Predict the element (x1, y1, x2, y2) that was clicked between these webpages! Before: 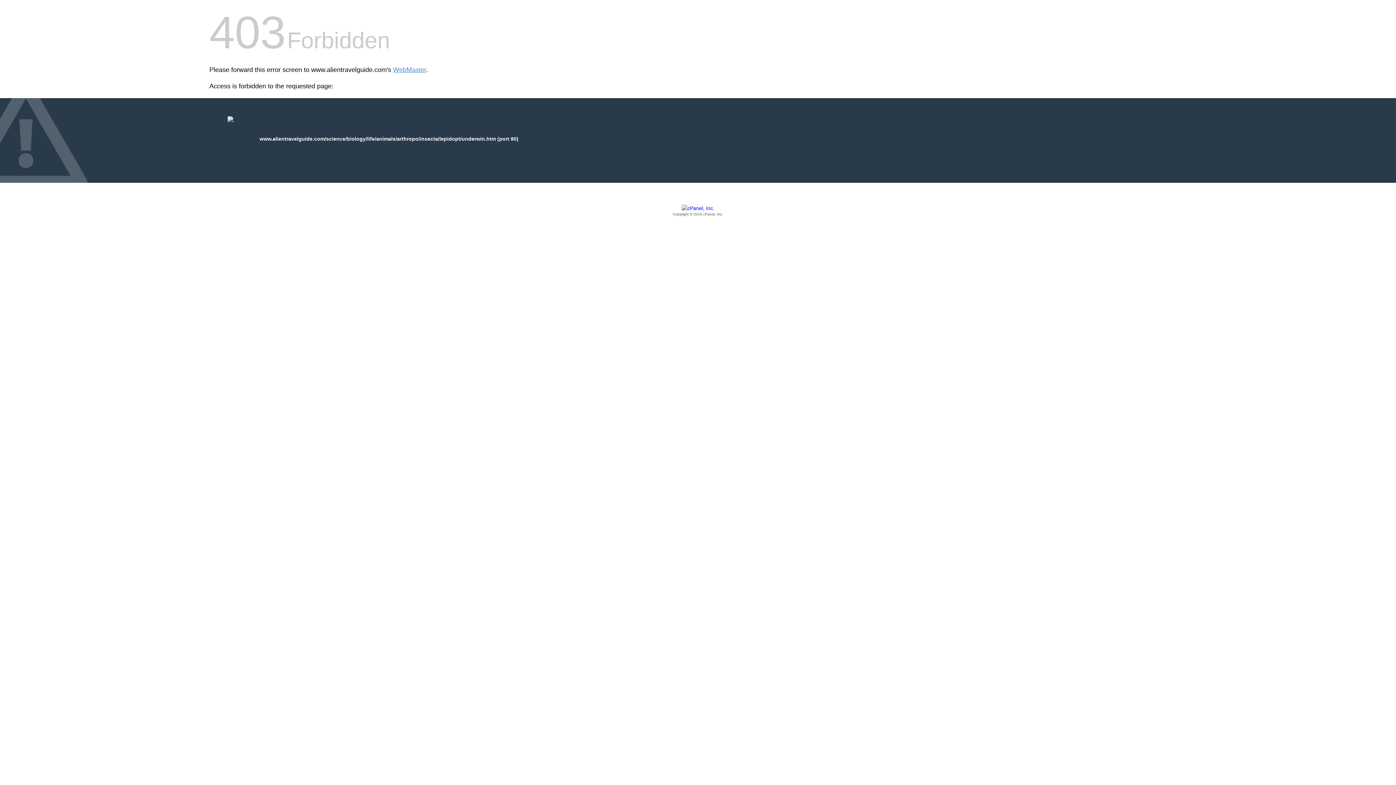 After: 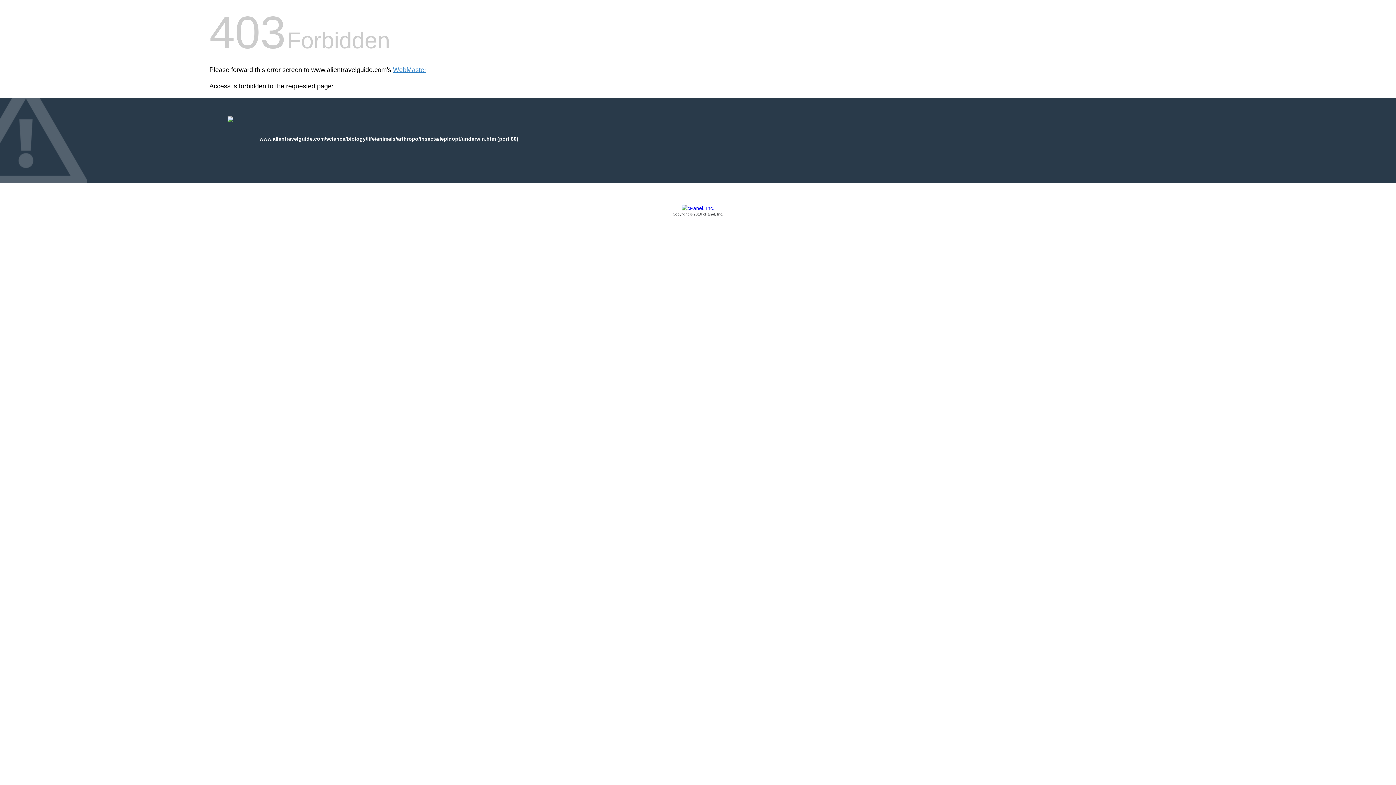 Action: label: Copyright © 2016 cPanel, Inc. bbox: (209, 205, 1186, 217)